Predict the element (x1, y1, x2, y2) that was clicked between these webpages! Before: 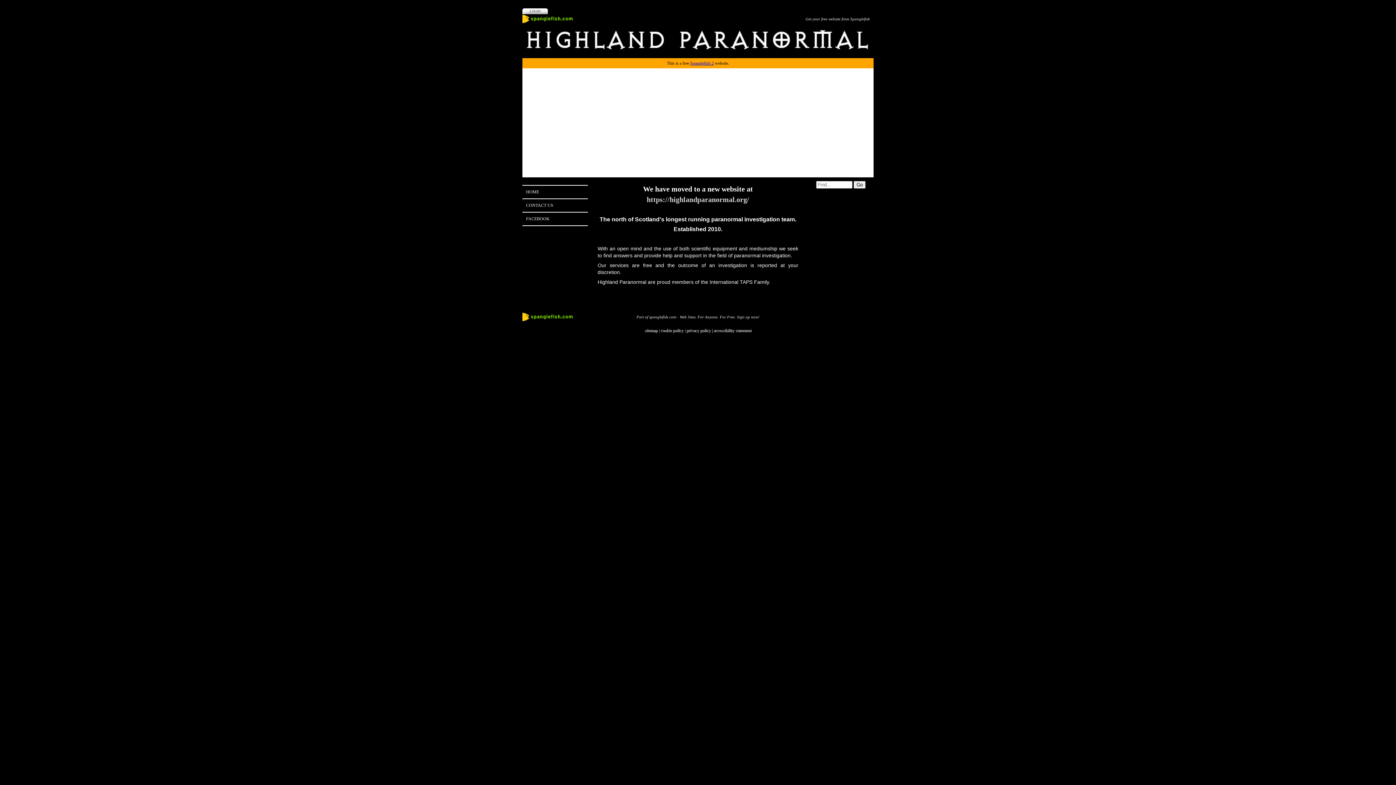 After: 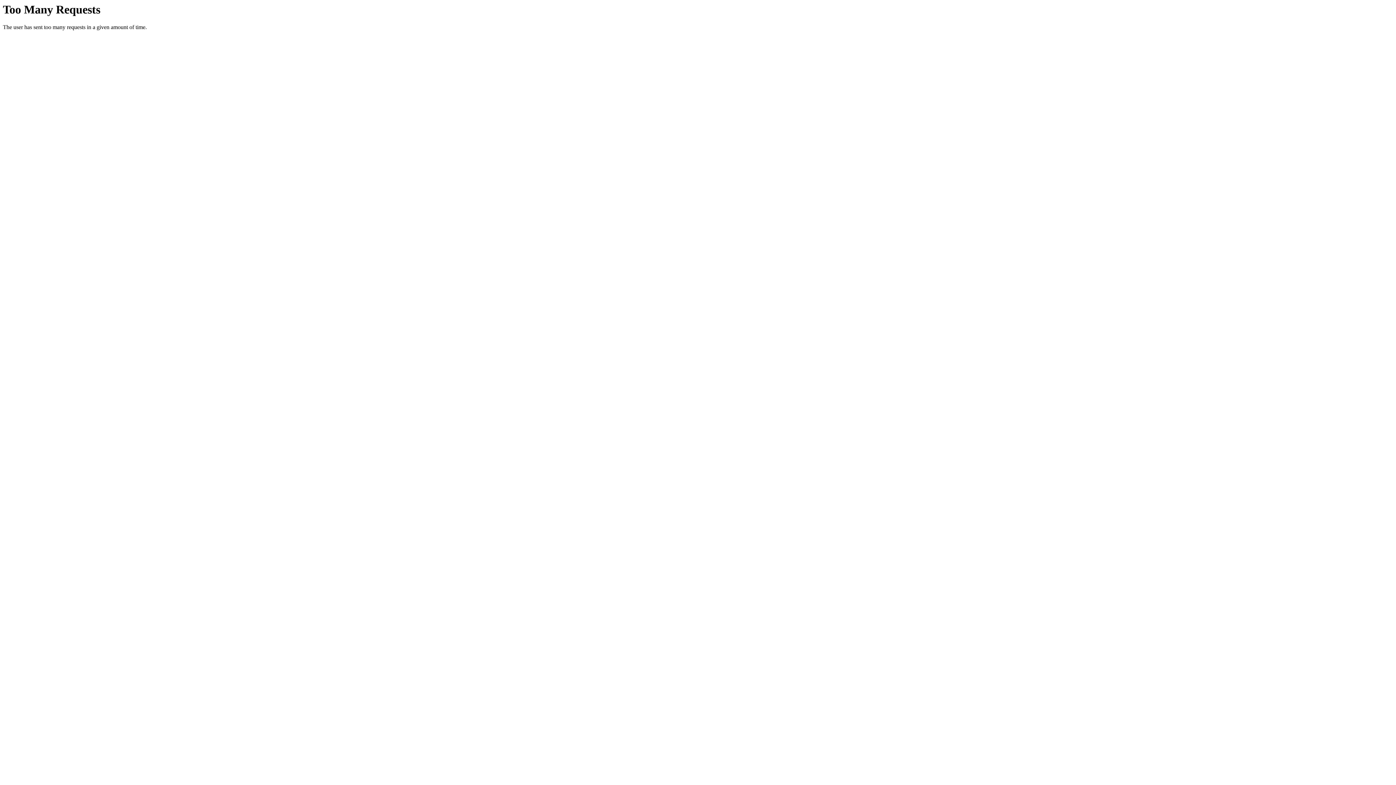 Action: bbox: (646, 195, 749, 203) label: https://highlandparanormal.org/